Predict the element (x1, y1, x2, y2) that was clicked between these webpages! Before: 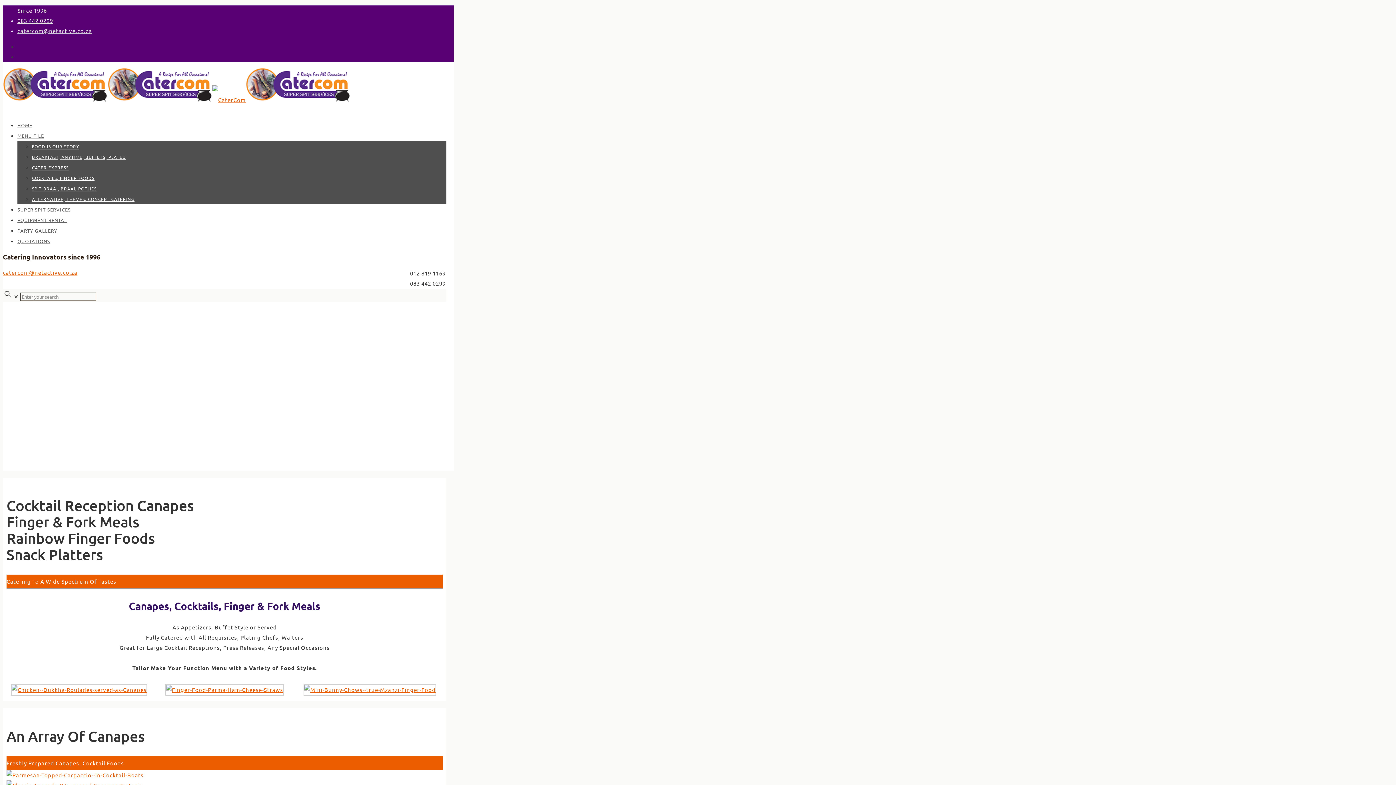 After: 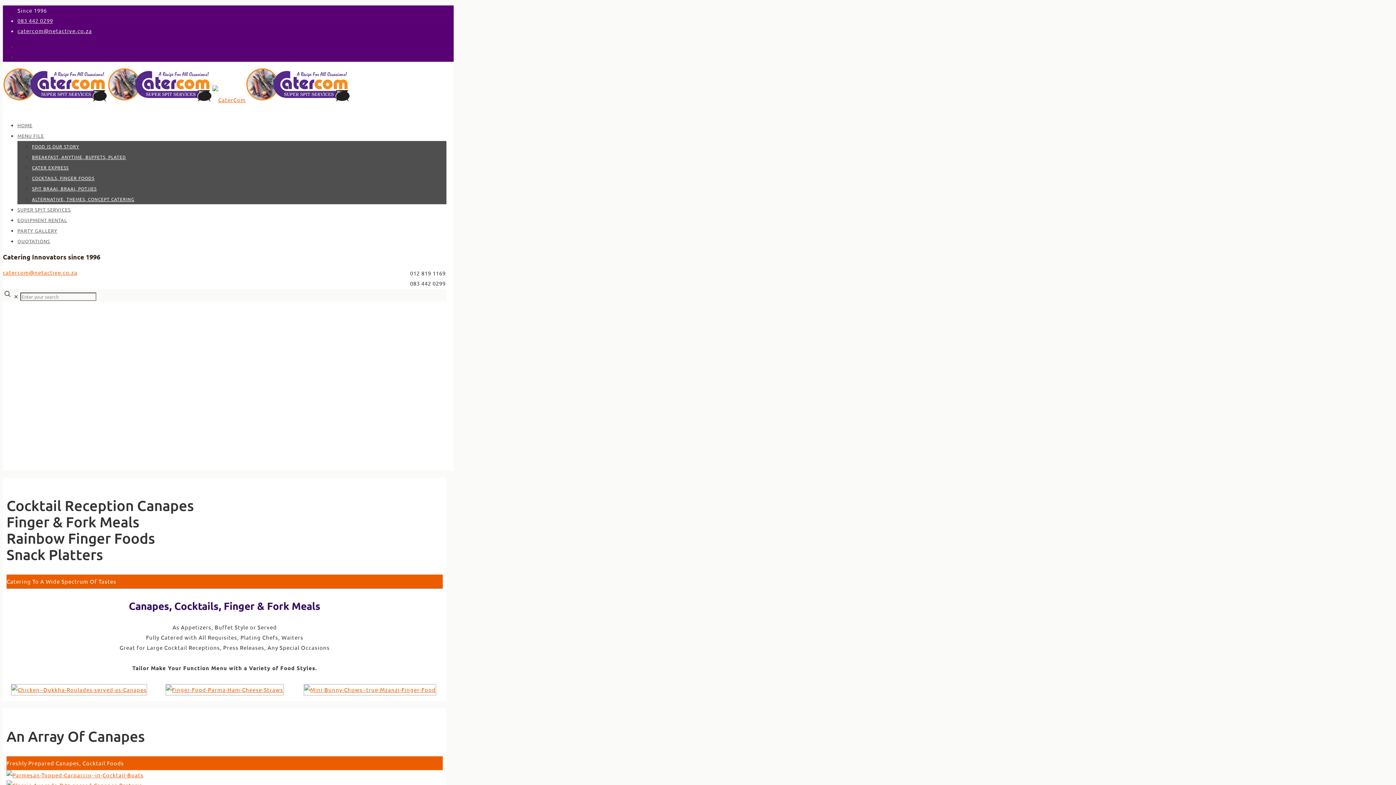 Action: bbox: (17, 27, 92, 34) label: mail